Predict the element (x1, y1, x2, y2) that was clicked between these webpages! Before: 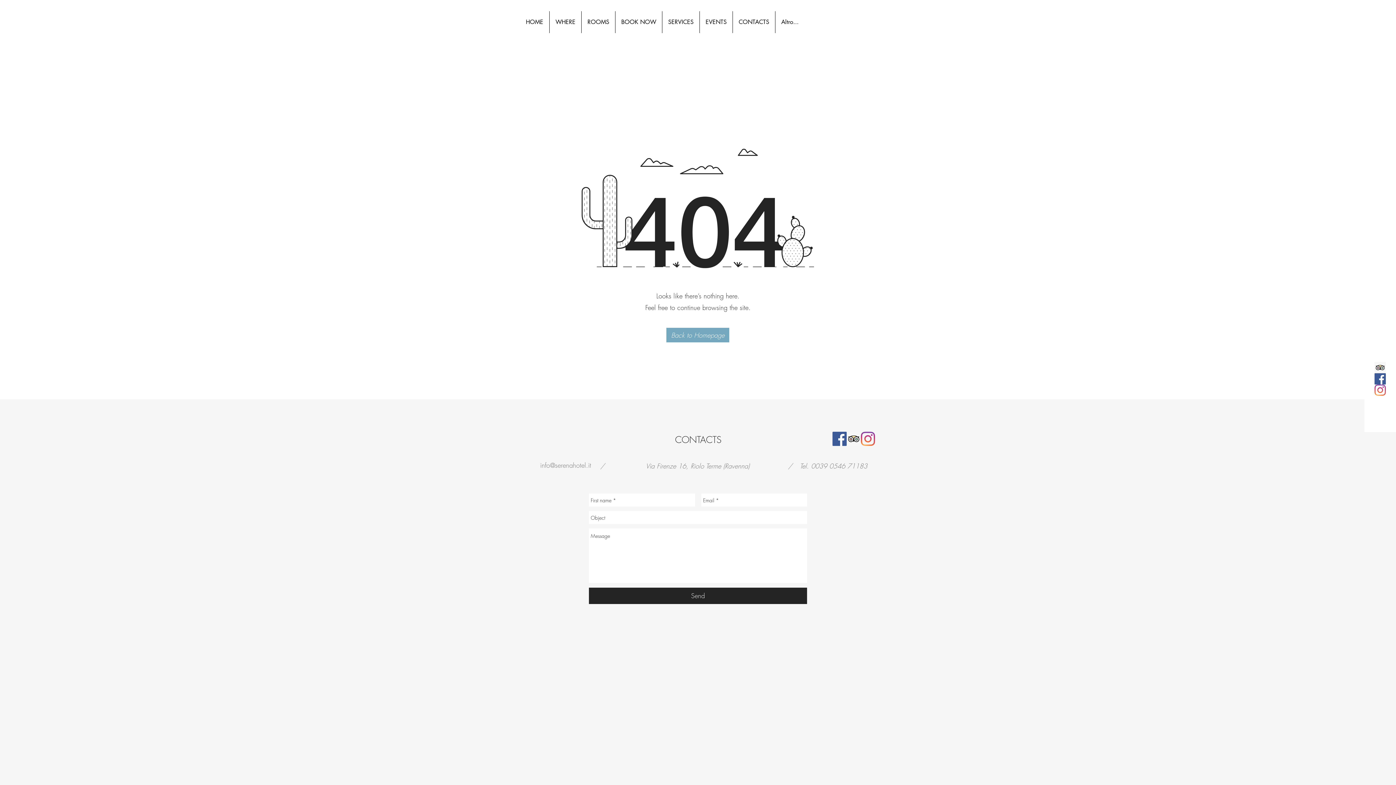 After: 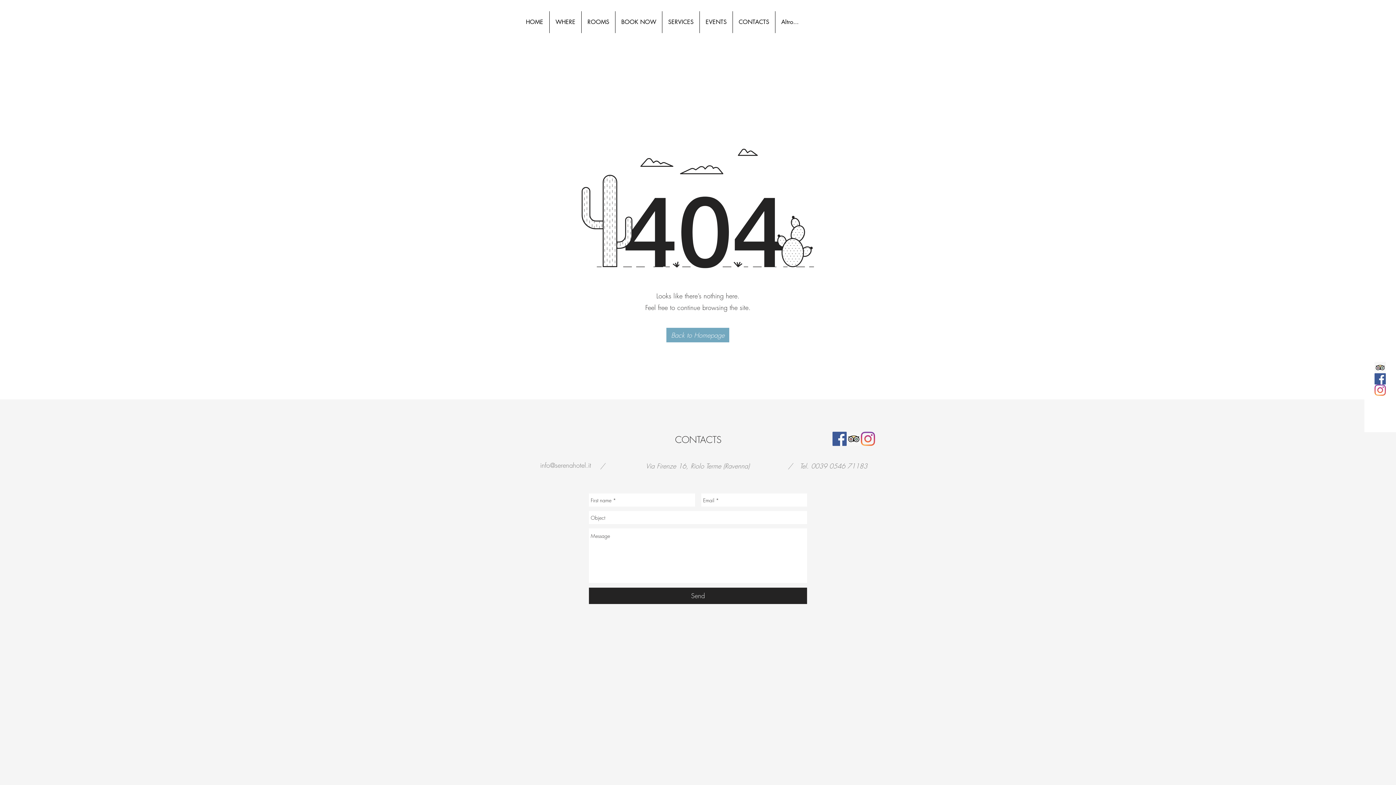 Action: label: Send bbox: (589, 588, 807, 604)